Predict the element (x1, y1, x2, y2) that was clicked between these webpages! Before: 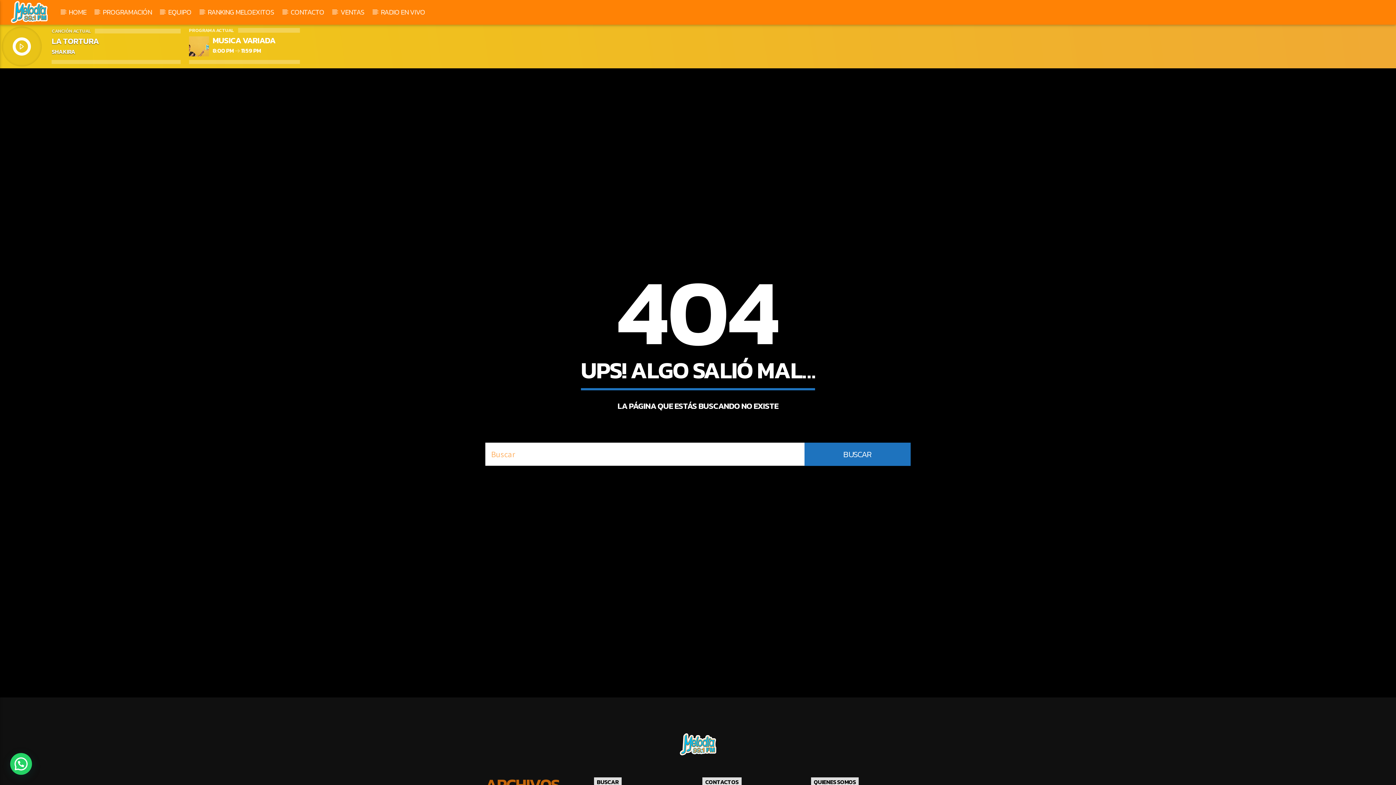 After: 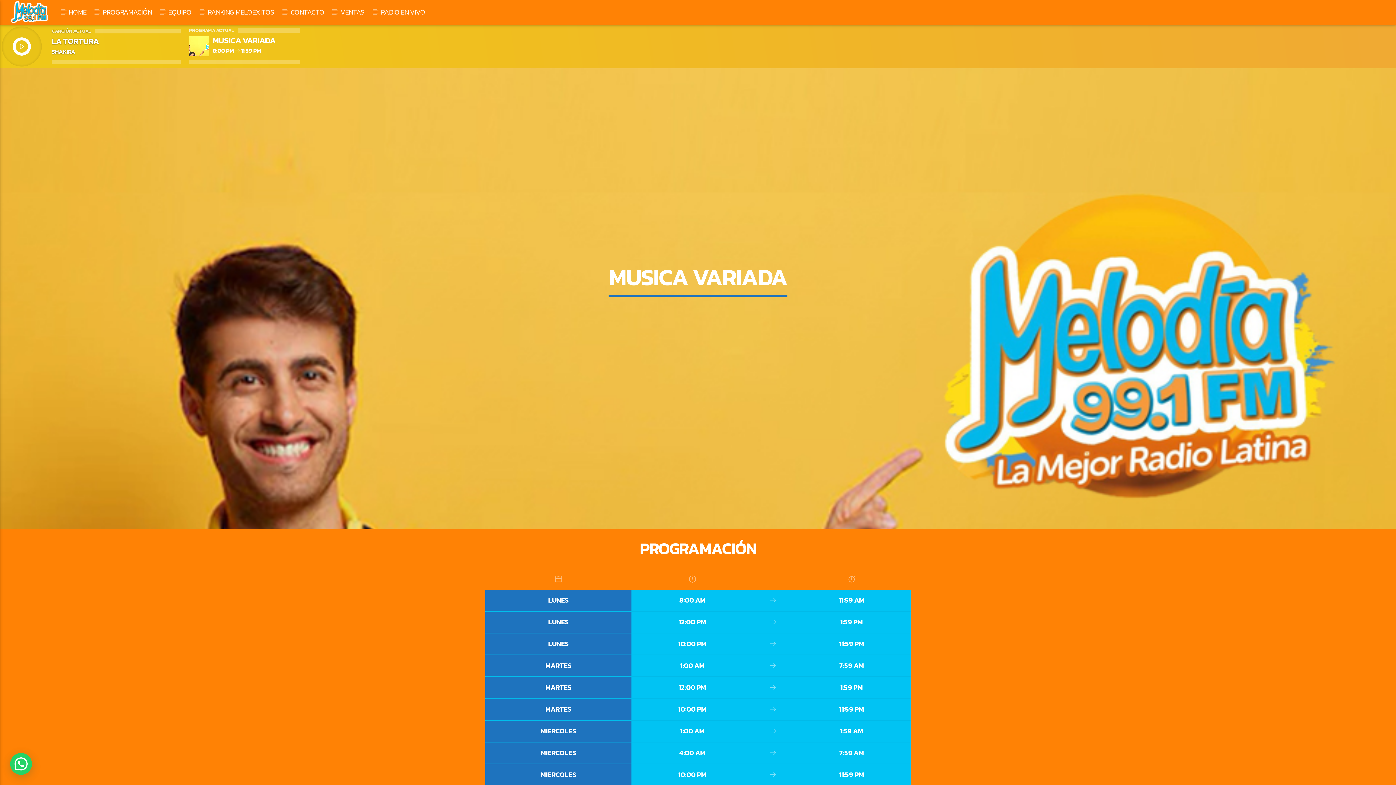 Action: bbox: (189, 36, 209, 56)